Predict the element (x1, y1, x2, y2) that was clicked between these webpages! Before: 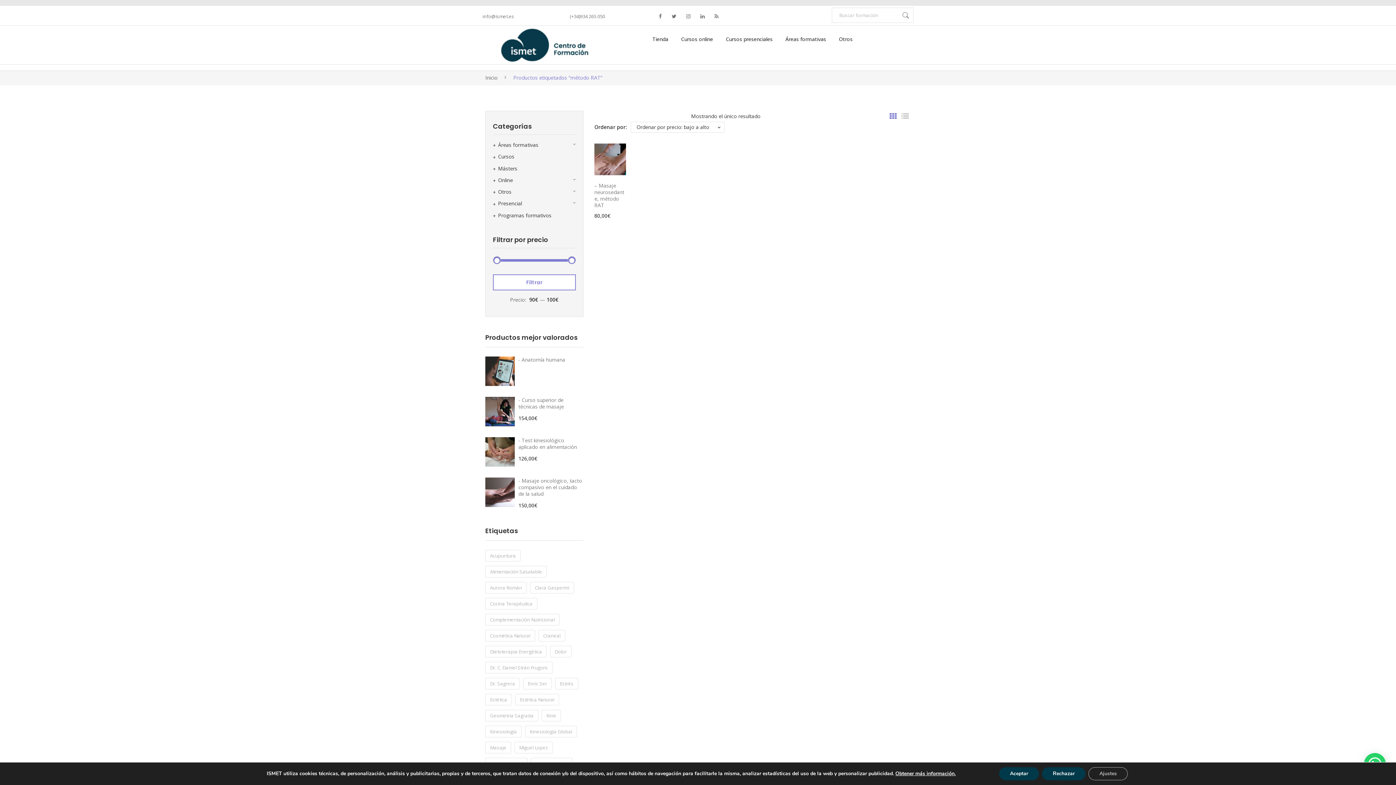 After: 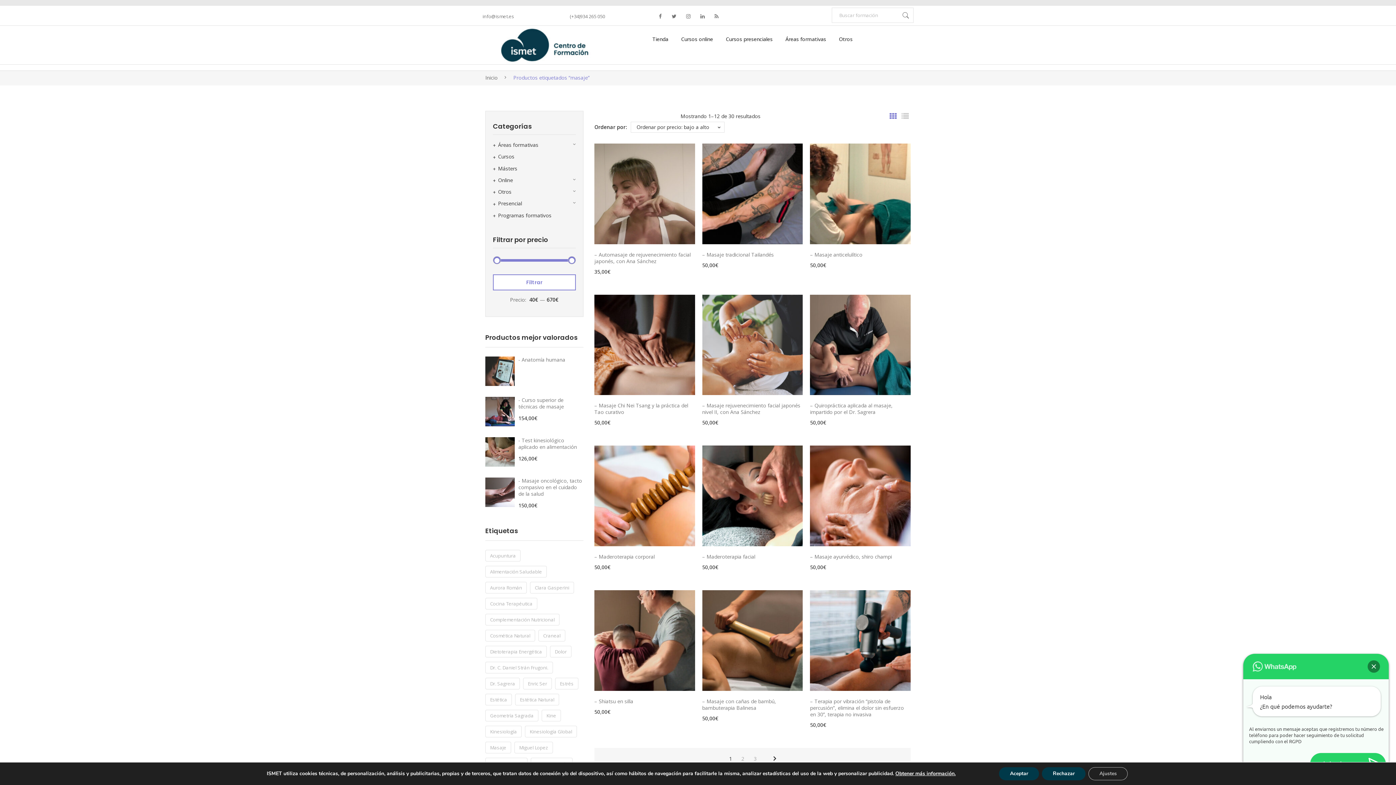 Action: bbox: (485, 742, 511, 753) label: masaje (30 productos)